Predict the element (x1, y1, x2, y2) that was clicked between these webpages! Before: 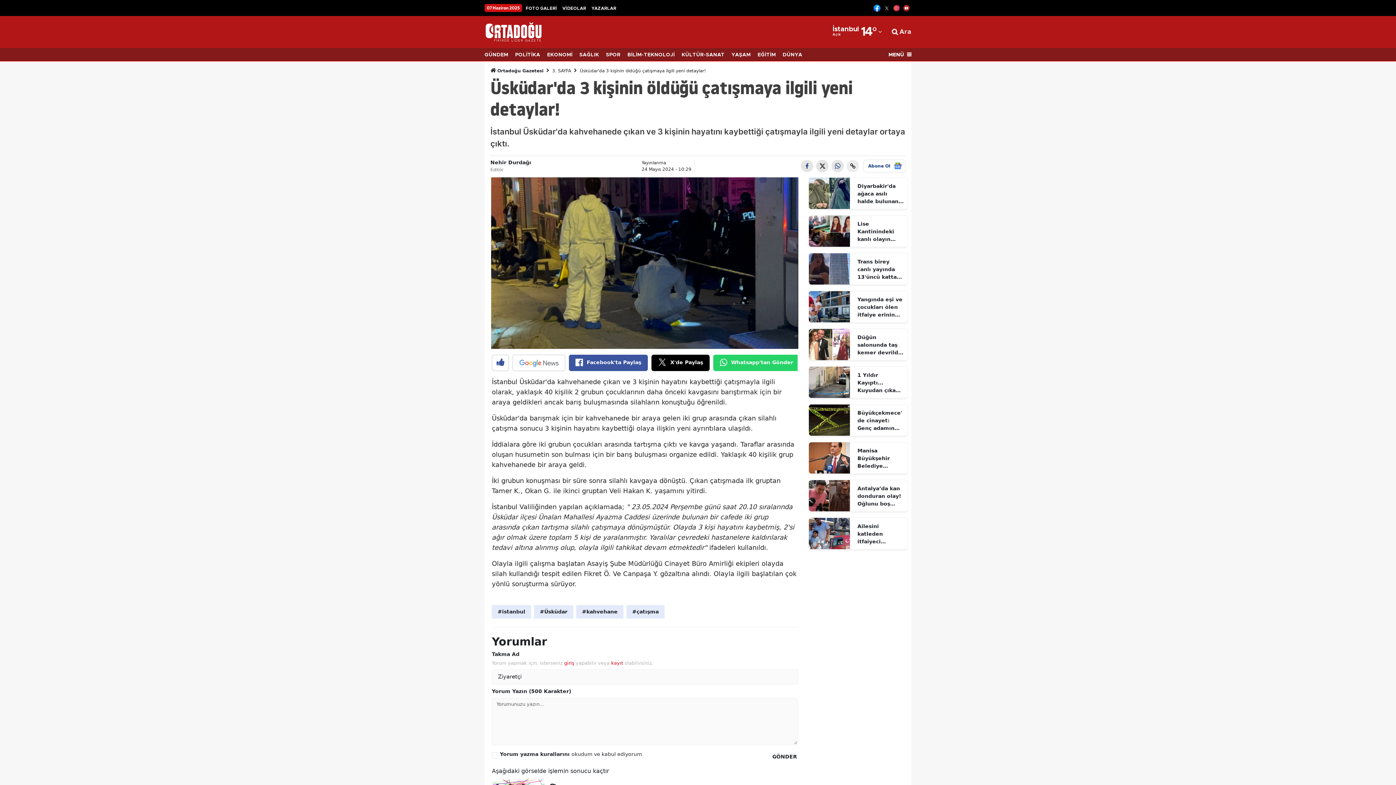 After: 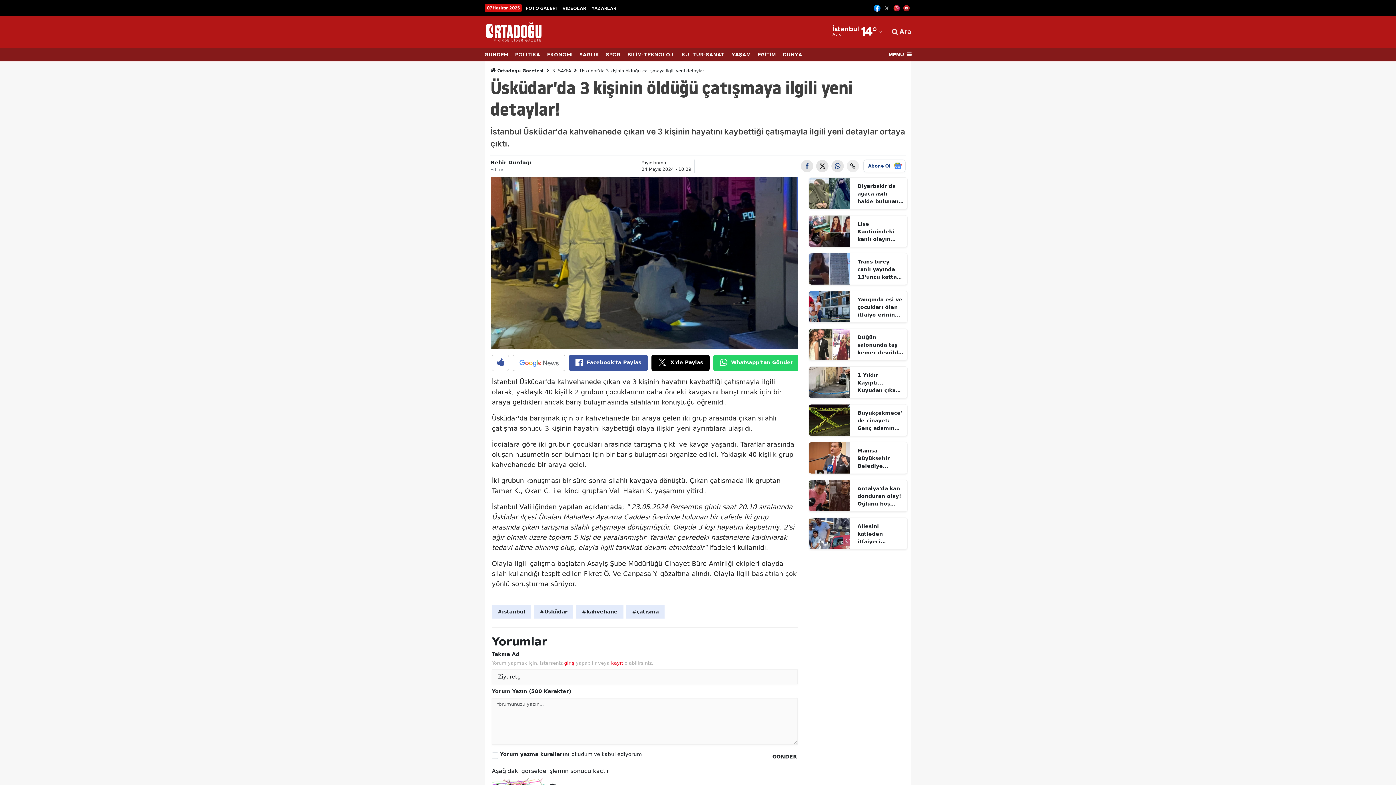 Action: bbox: (799, 159, 814, 172)